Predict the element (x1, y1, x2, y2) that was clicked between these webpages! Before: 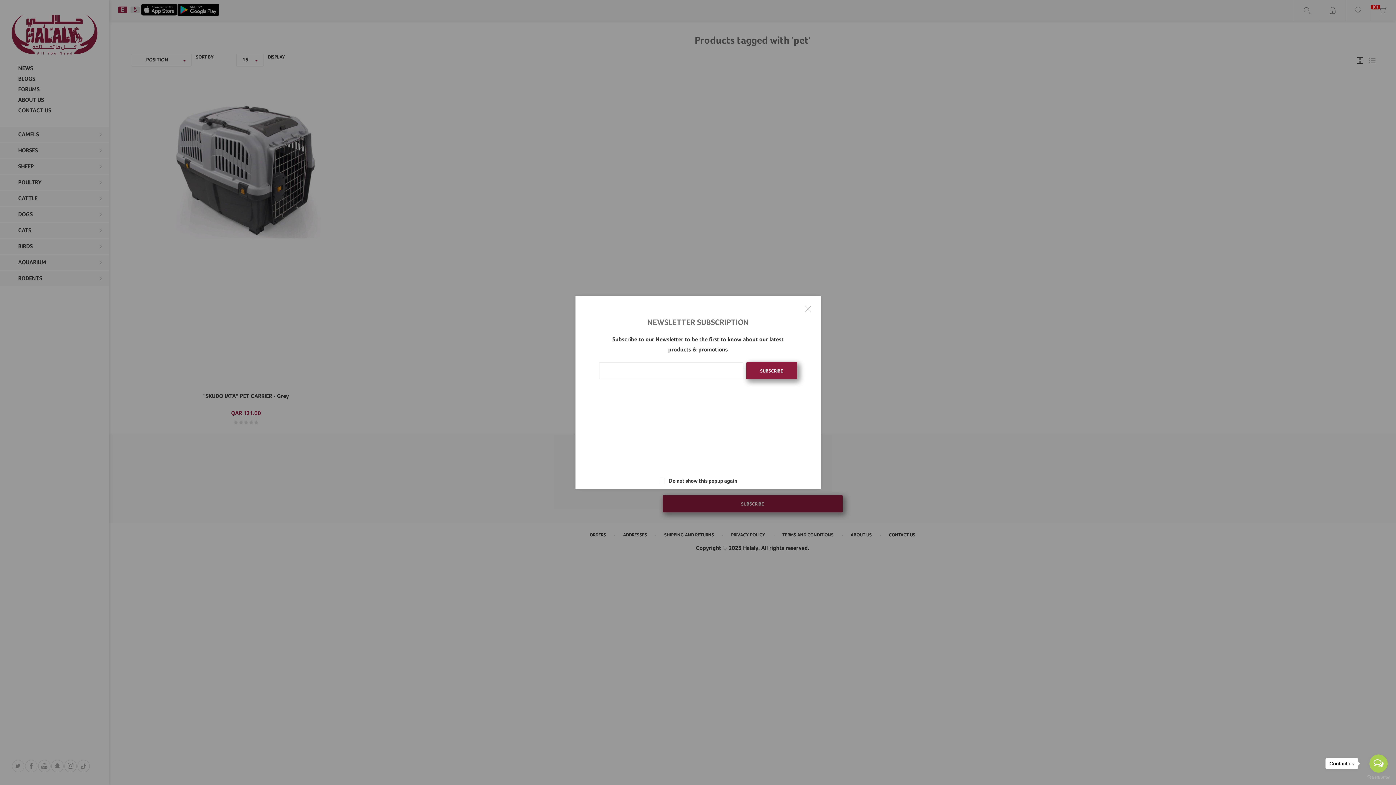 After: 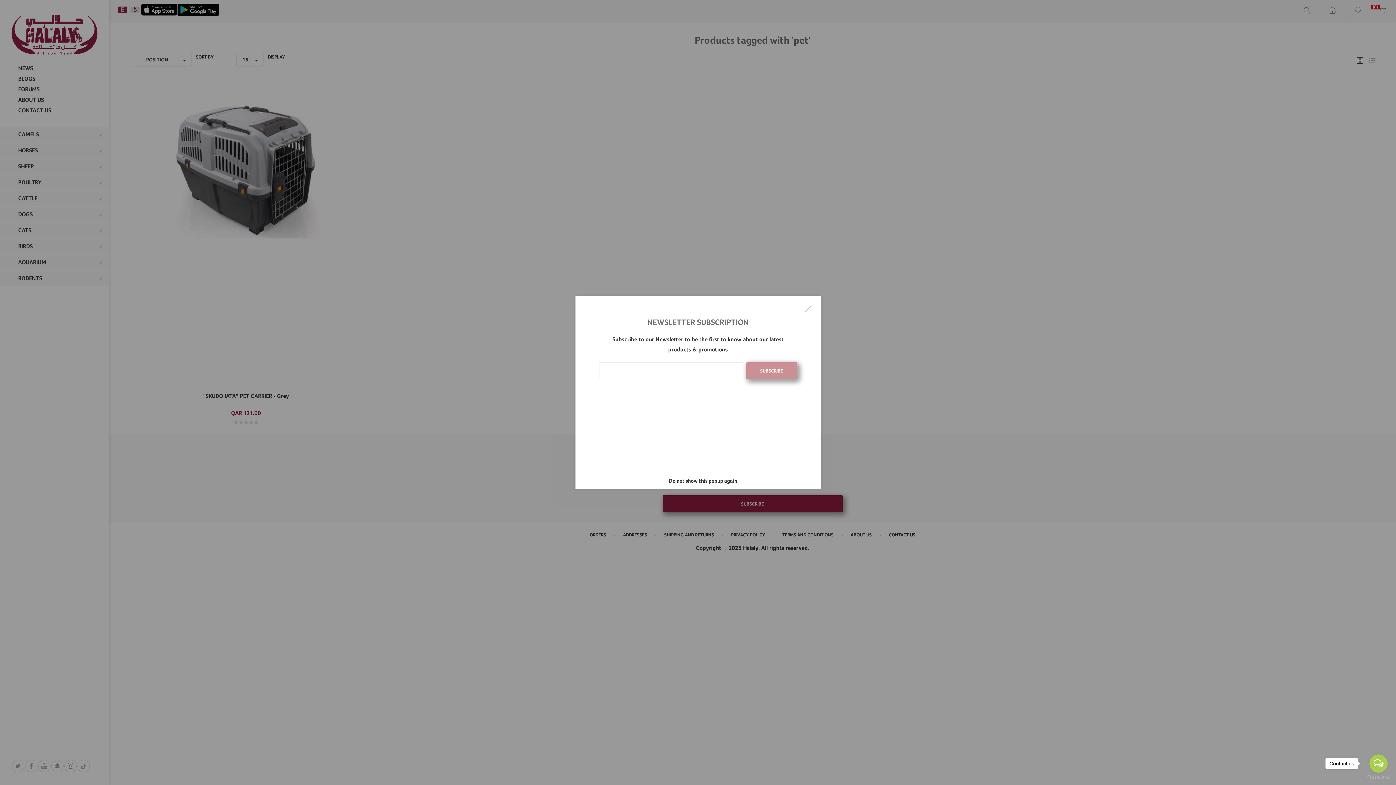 Action: label: SUBSCRIBE bbox: (746, 362, 797, 379)